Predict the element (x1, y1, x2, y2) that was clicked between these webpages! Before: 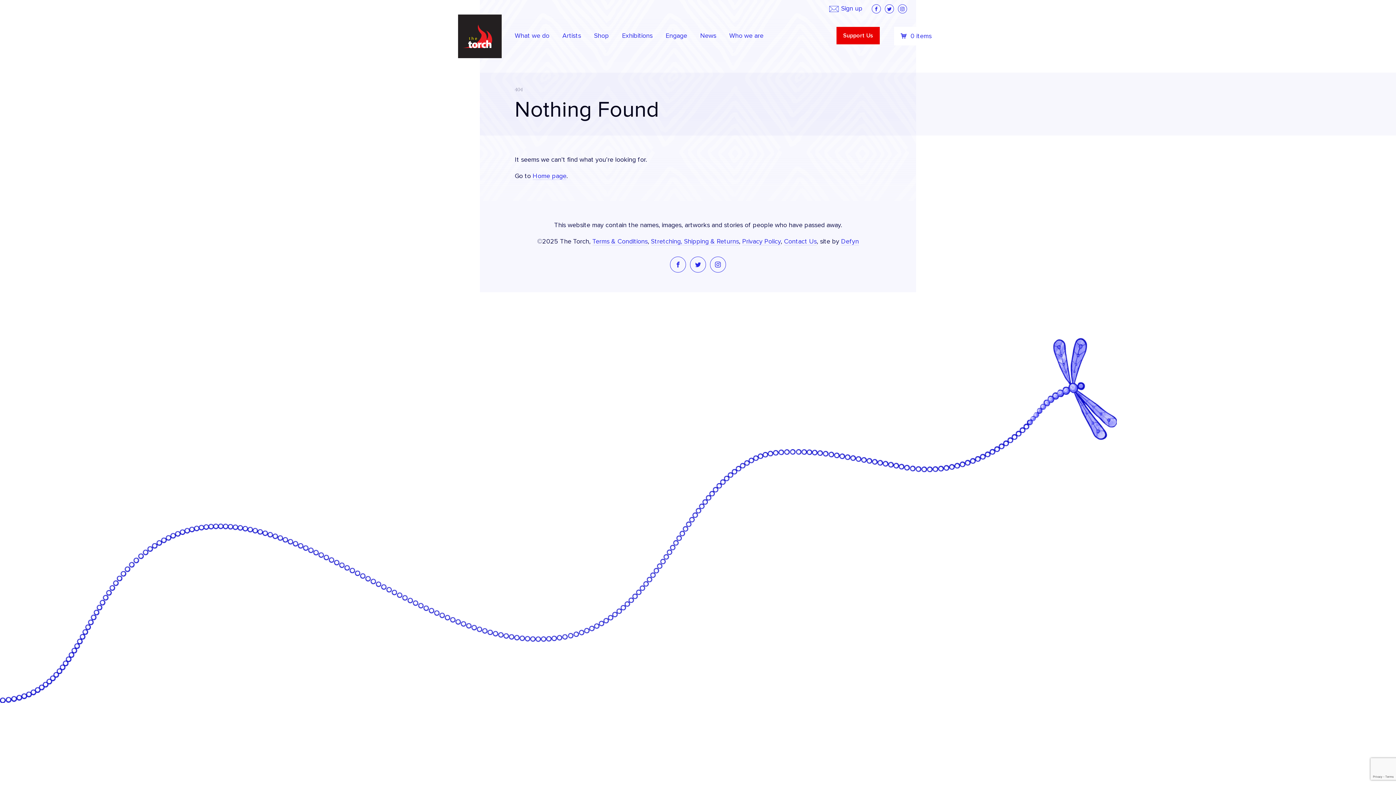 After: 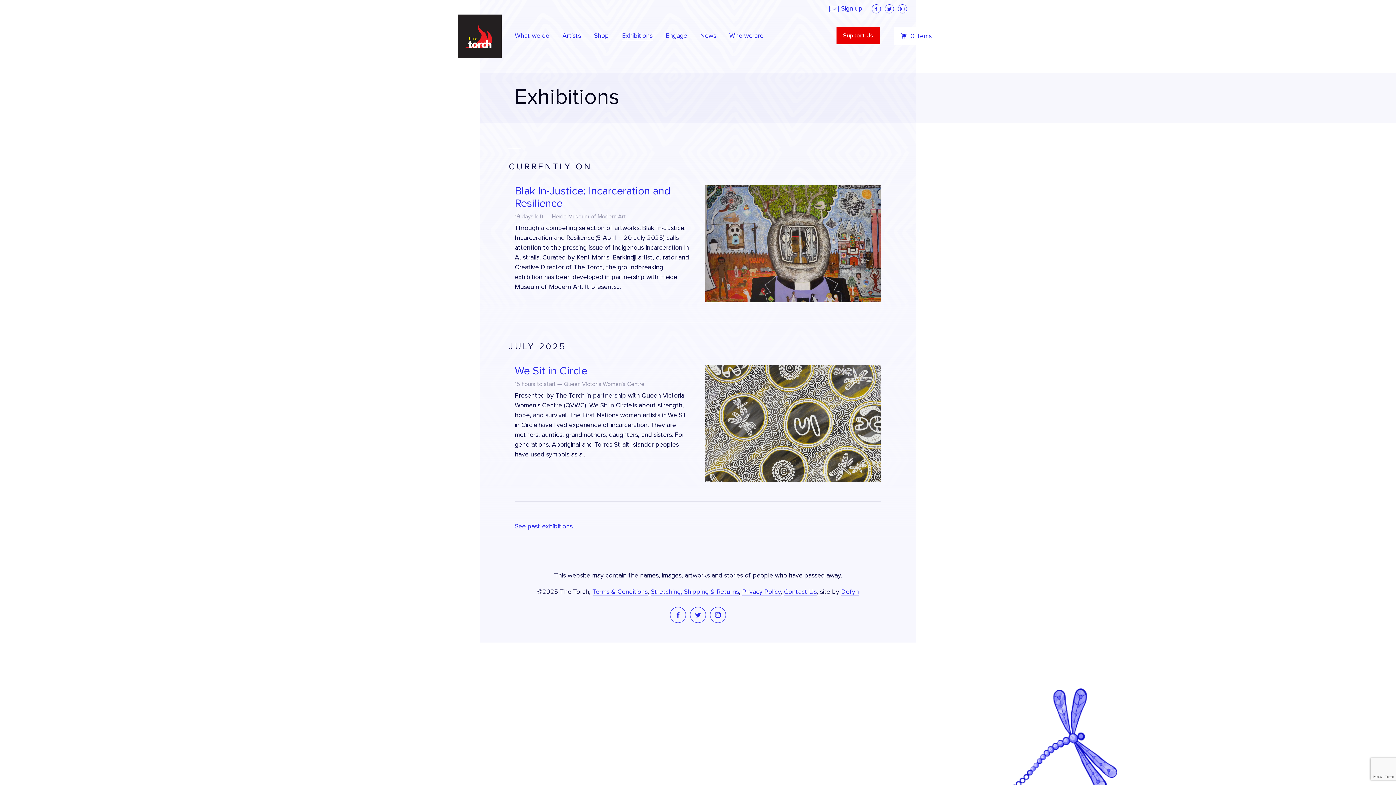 Action: label: Exhibitions bbox: (615, 26, 659, 42)